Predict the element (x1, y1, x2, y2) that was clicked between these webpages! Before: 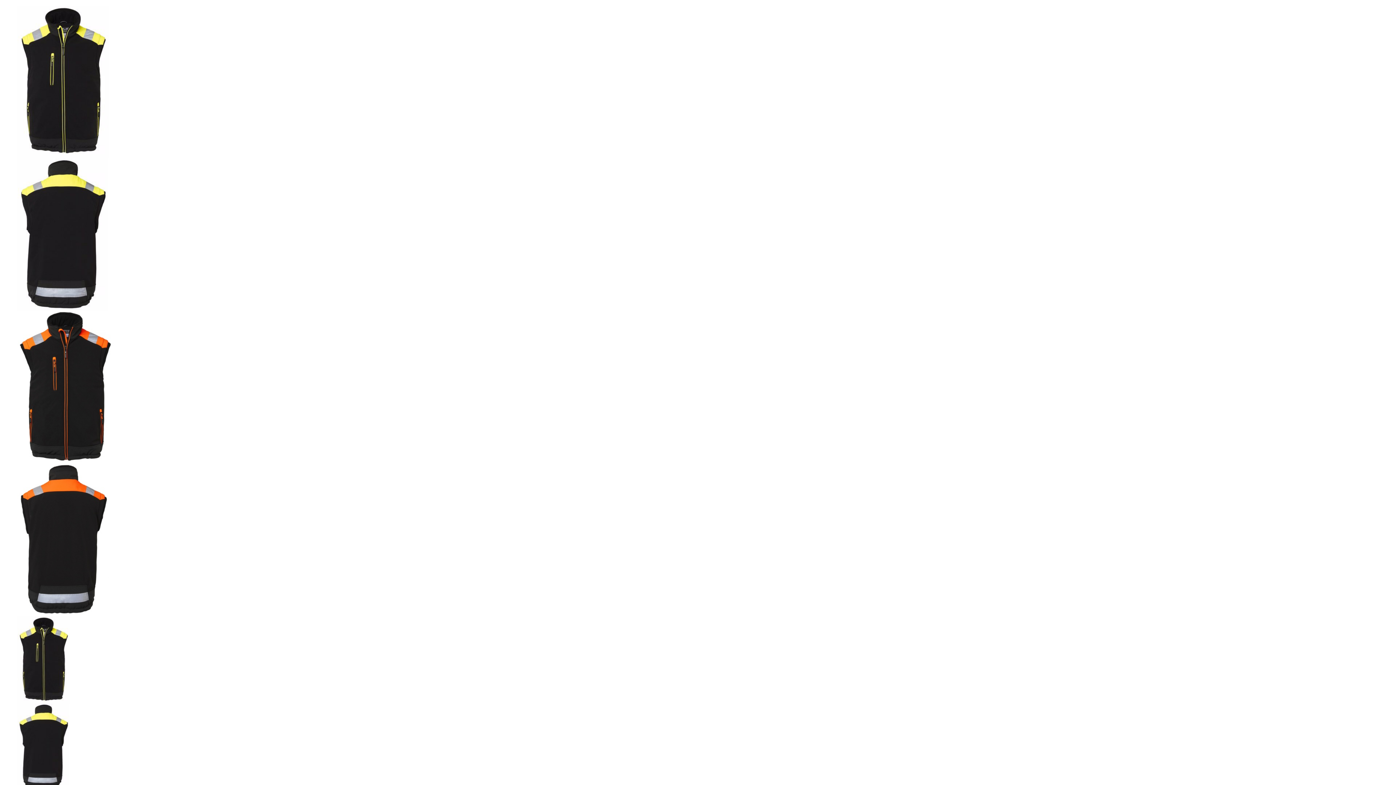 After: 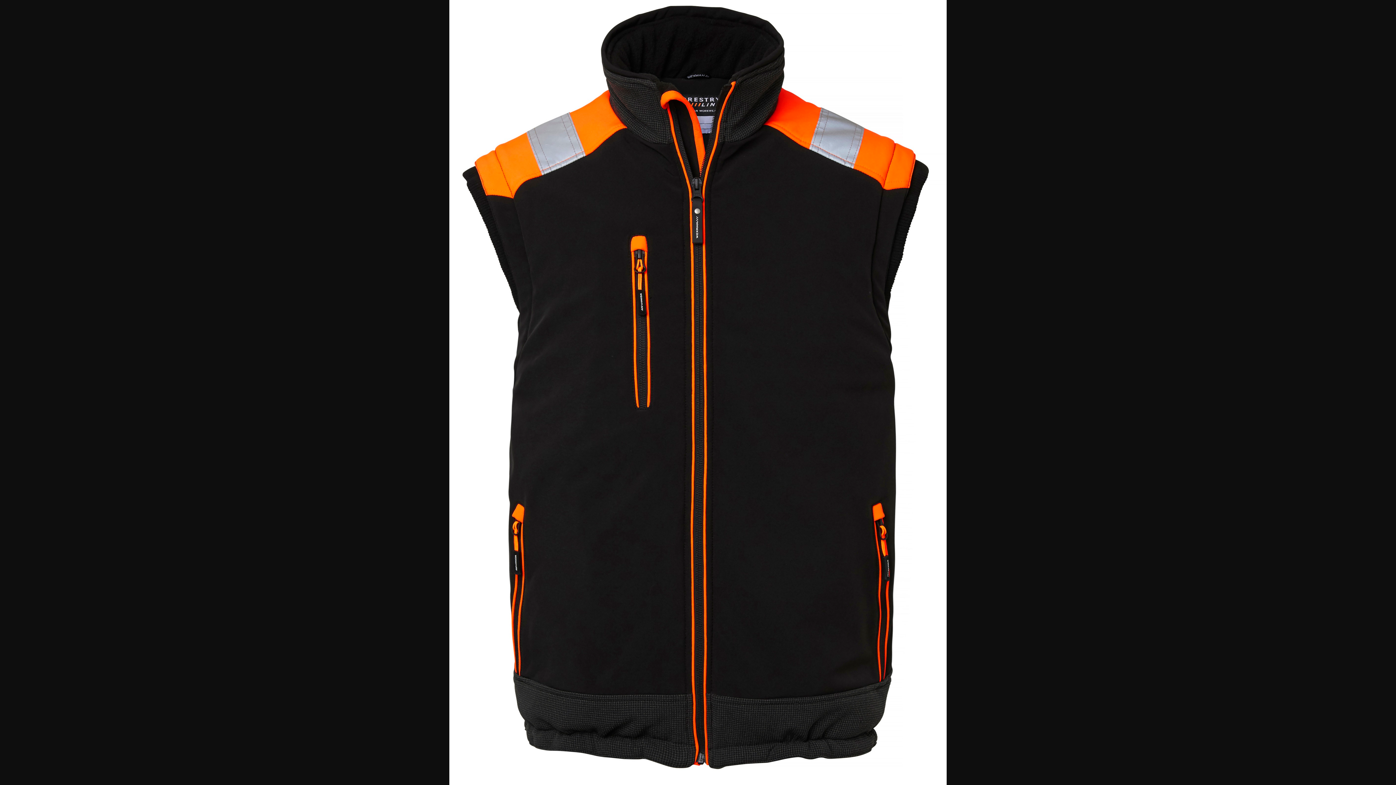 Action: bbox: (17, 458, 114, 465)